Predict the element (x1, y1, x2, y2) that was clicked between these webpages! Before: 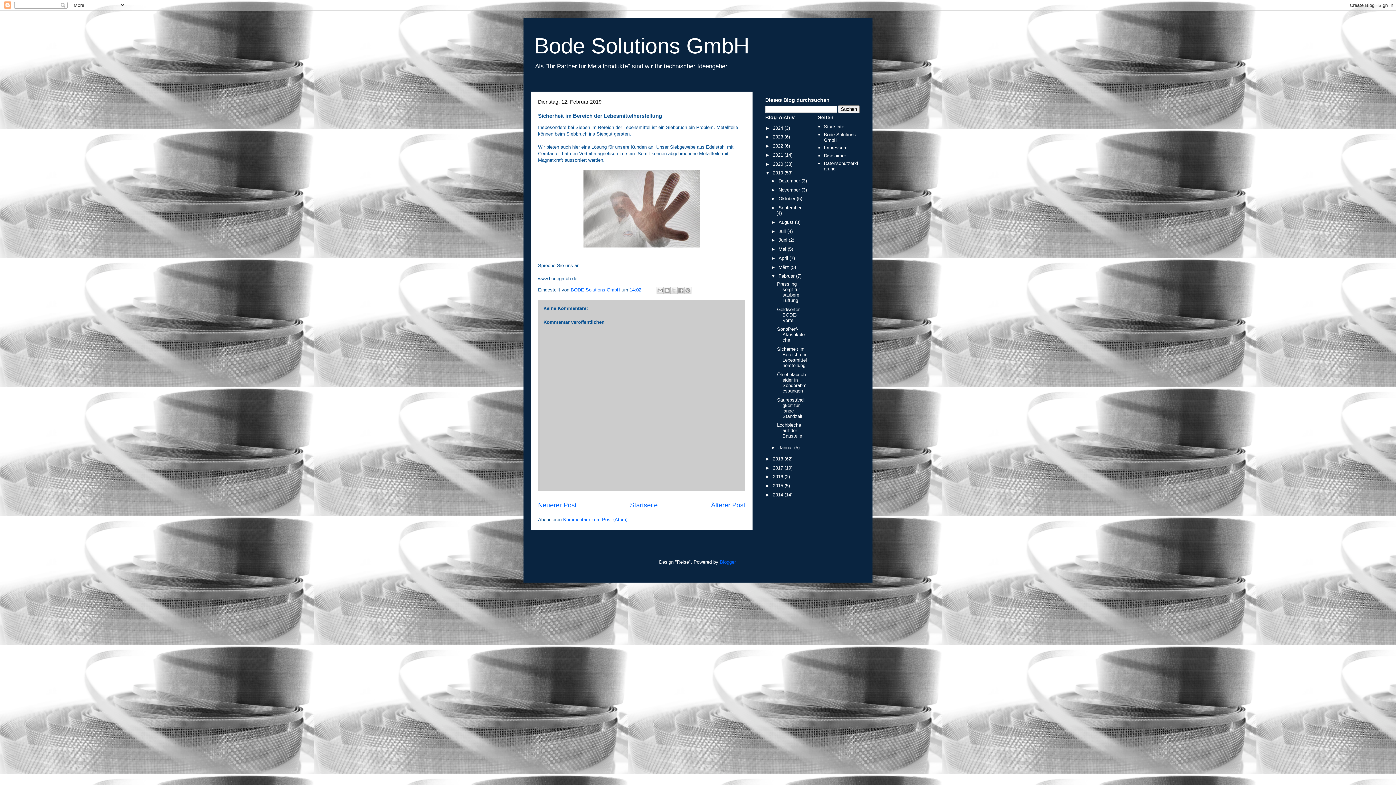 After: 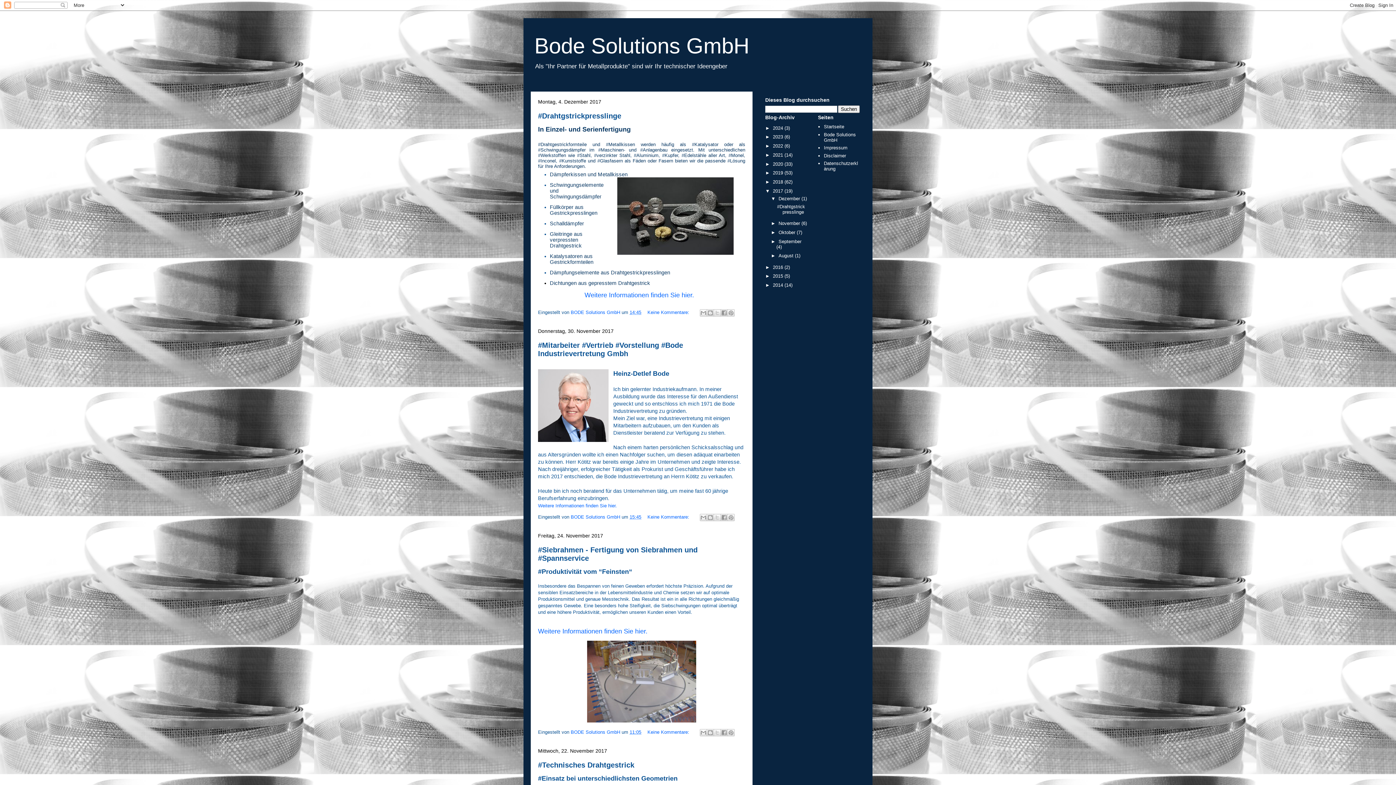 Action: label: 2017  bbox: (773, 465, 784, 470)